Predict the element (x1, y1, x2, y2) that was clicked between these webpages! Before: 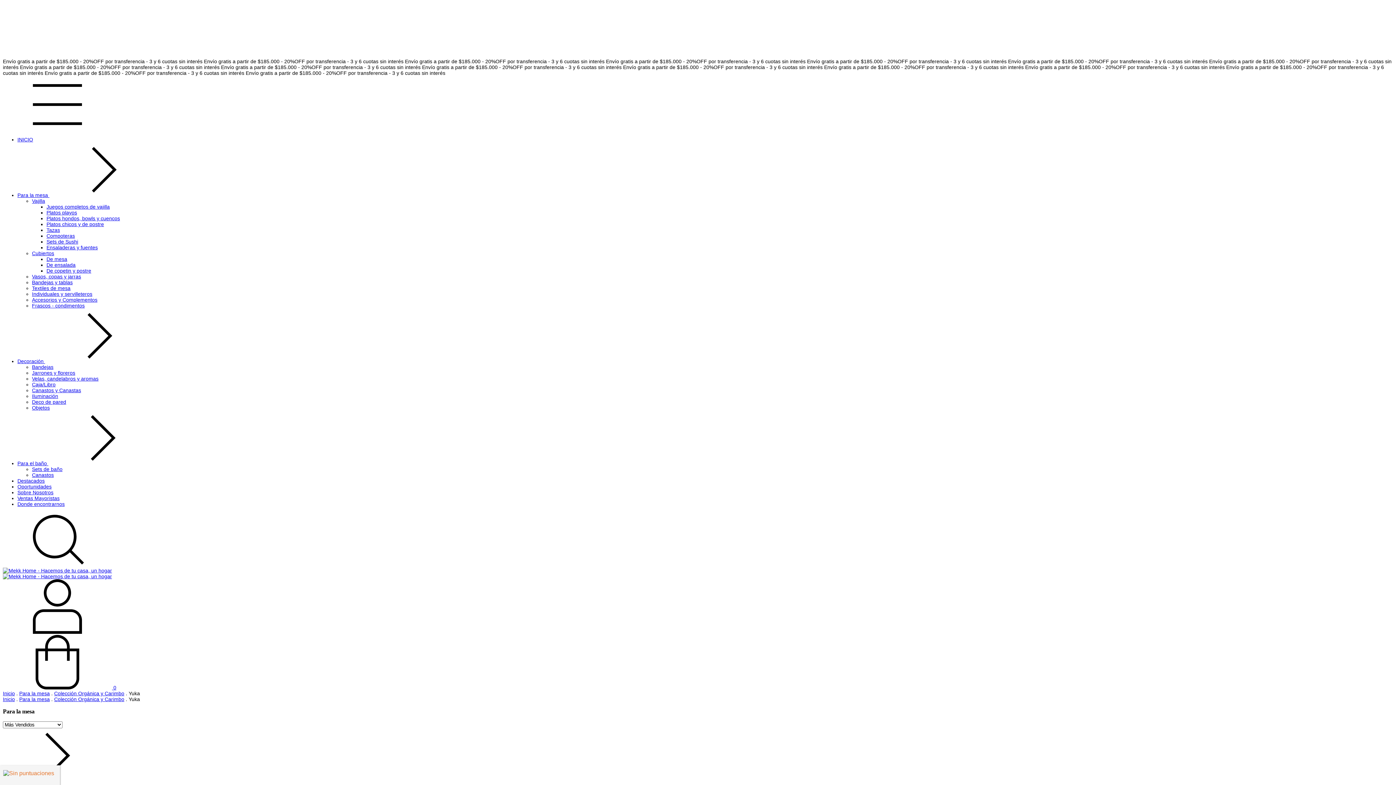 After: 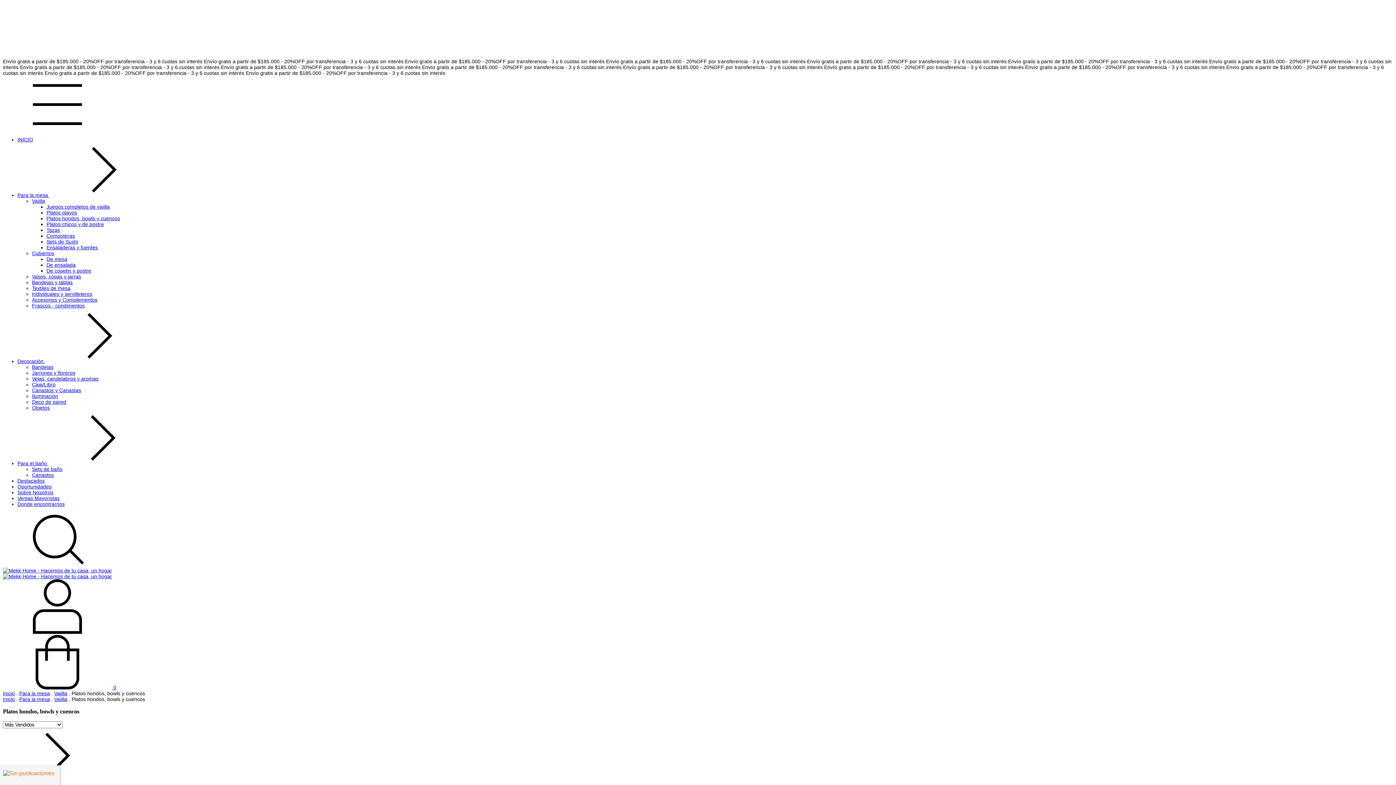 Action: label: Platos hondos, bowls y cuencos bbox: (46, 215, 120, 221)